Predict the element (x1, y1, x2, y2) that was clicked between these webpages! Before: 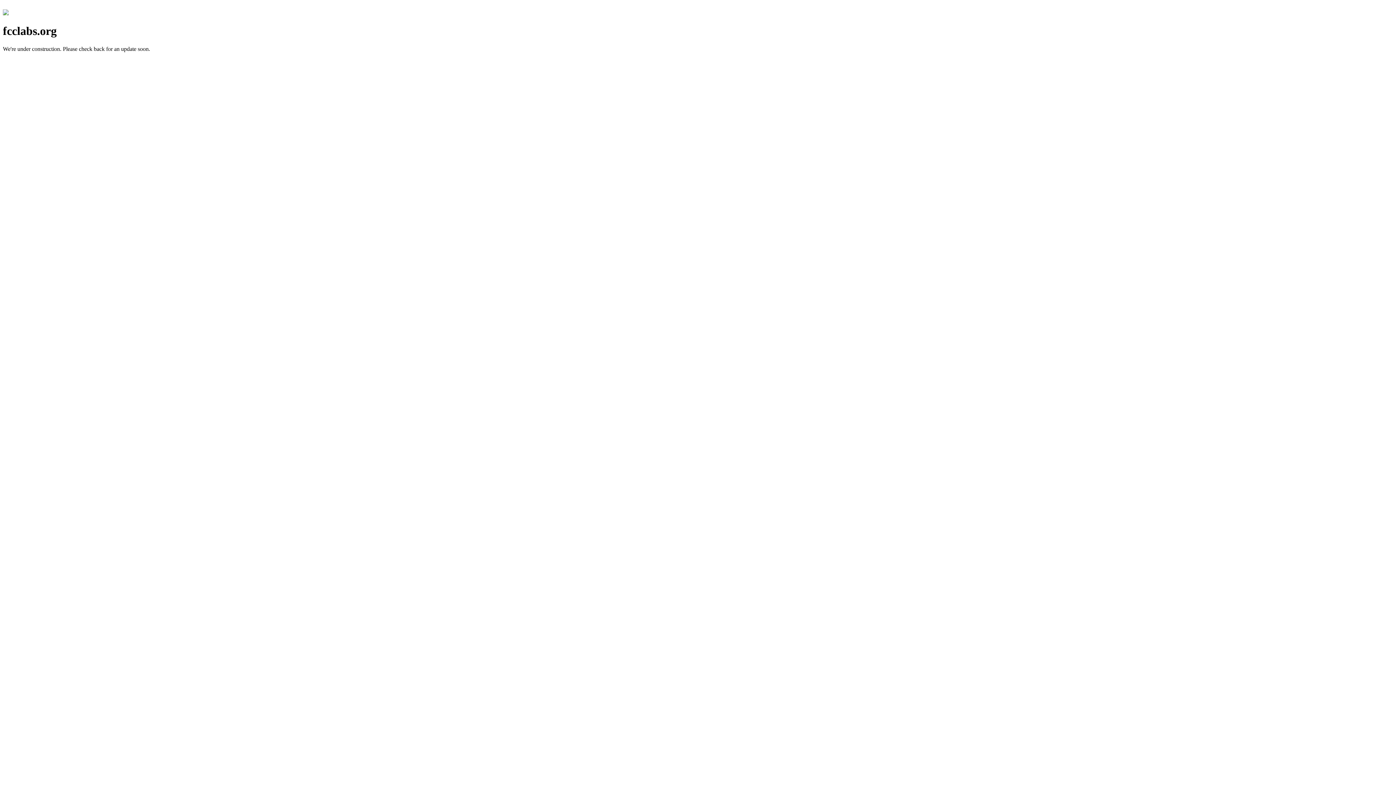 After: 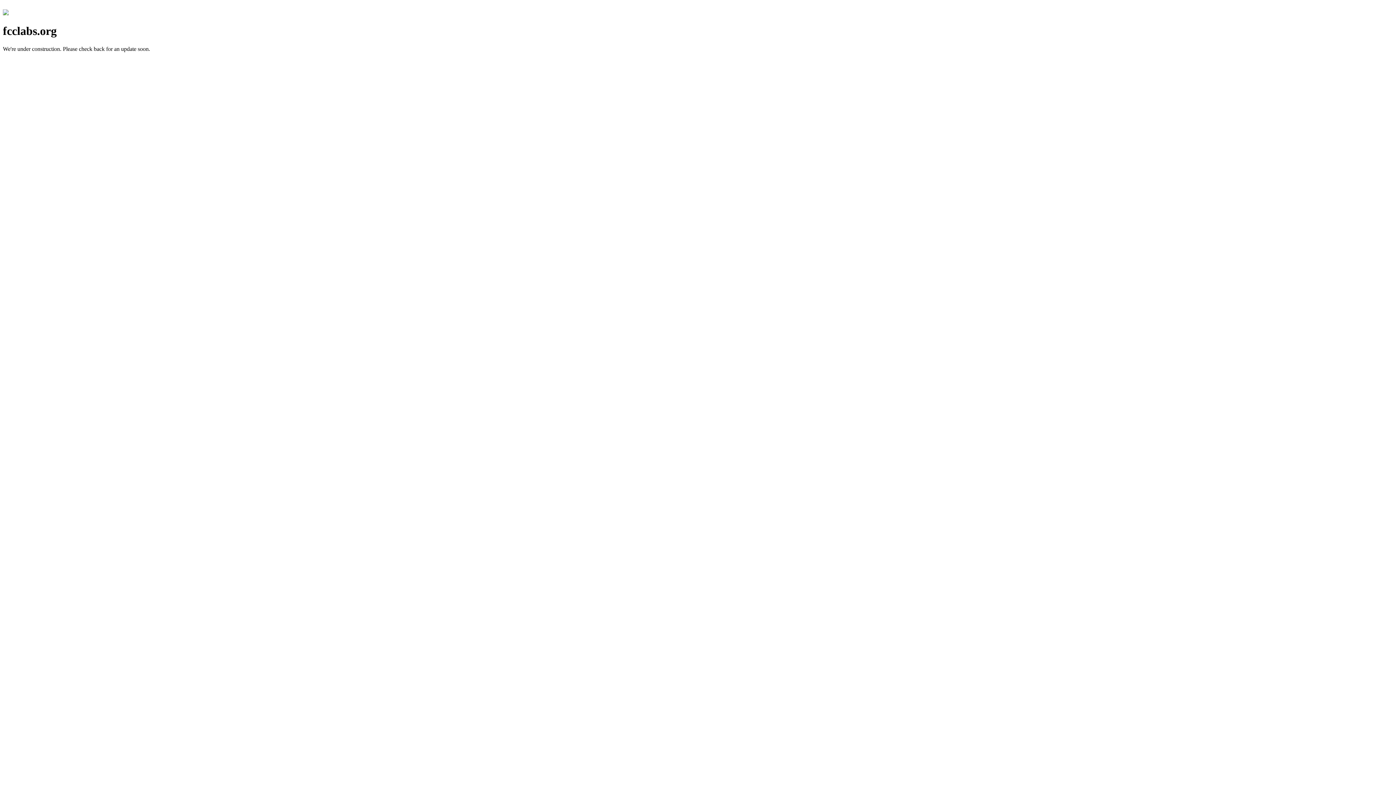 Action: bbox: (2, 10, 8, 16)